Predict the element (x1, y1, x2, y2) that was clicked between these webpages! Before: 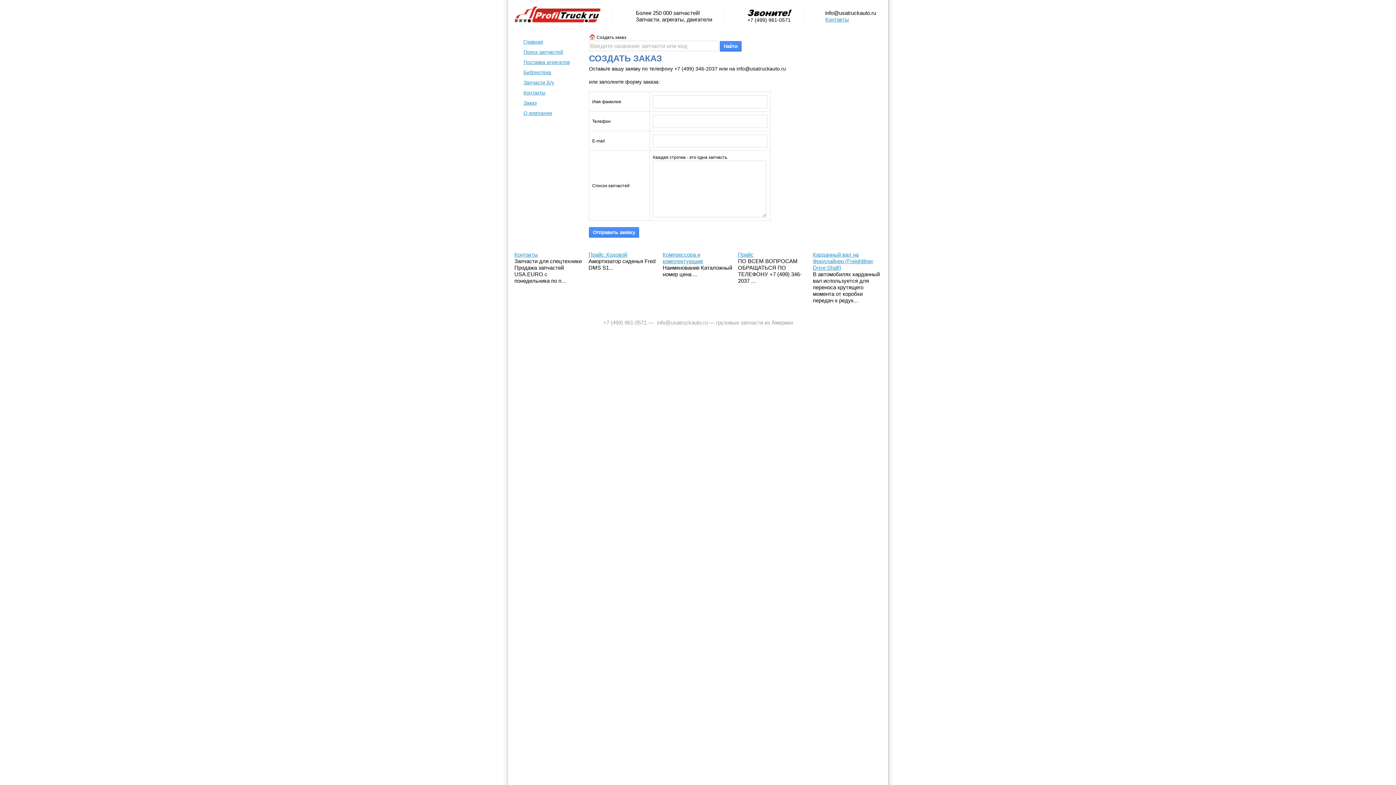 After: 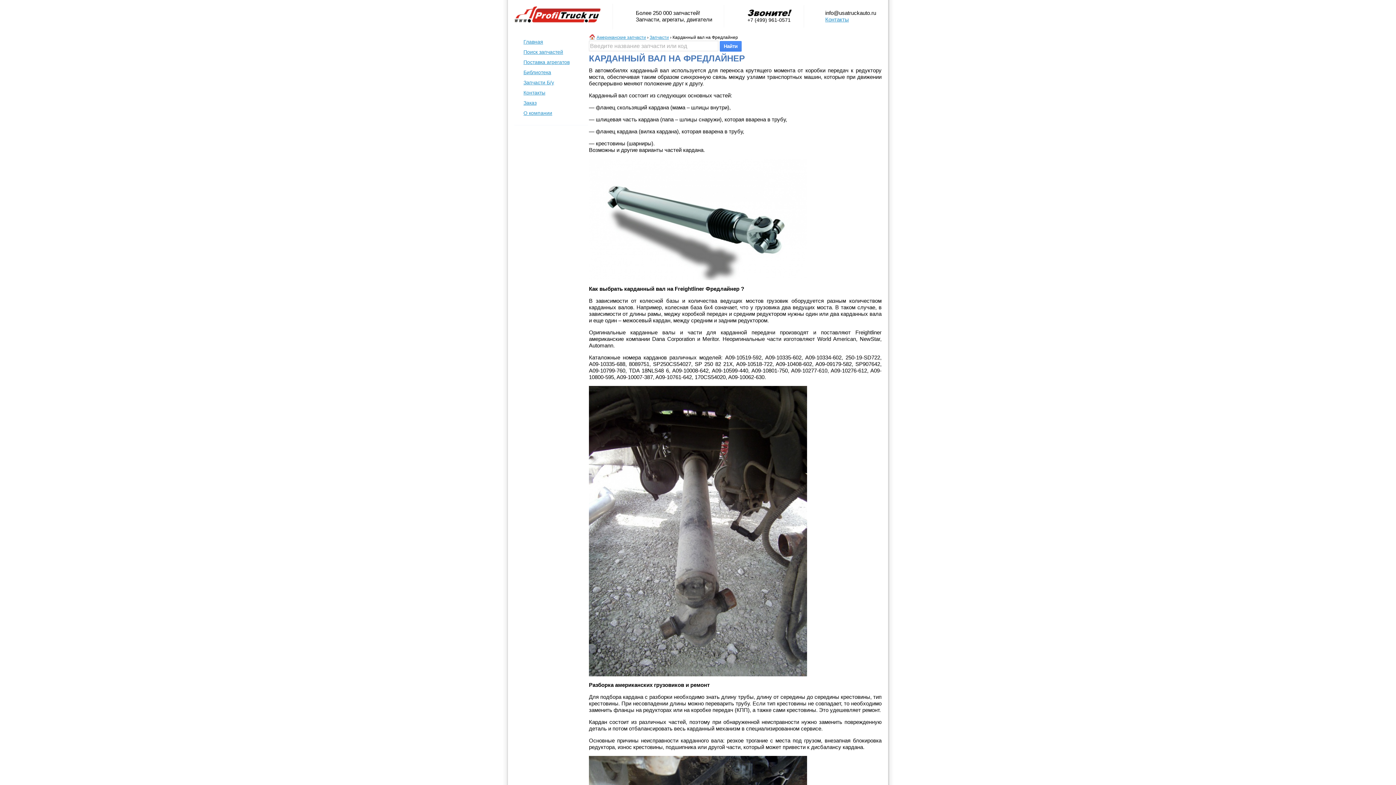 Action: label: Карданный вал на Фредлайнер (Freightliner Drive Shaft) bbox: (813, 251, 873, 270)